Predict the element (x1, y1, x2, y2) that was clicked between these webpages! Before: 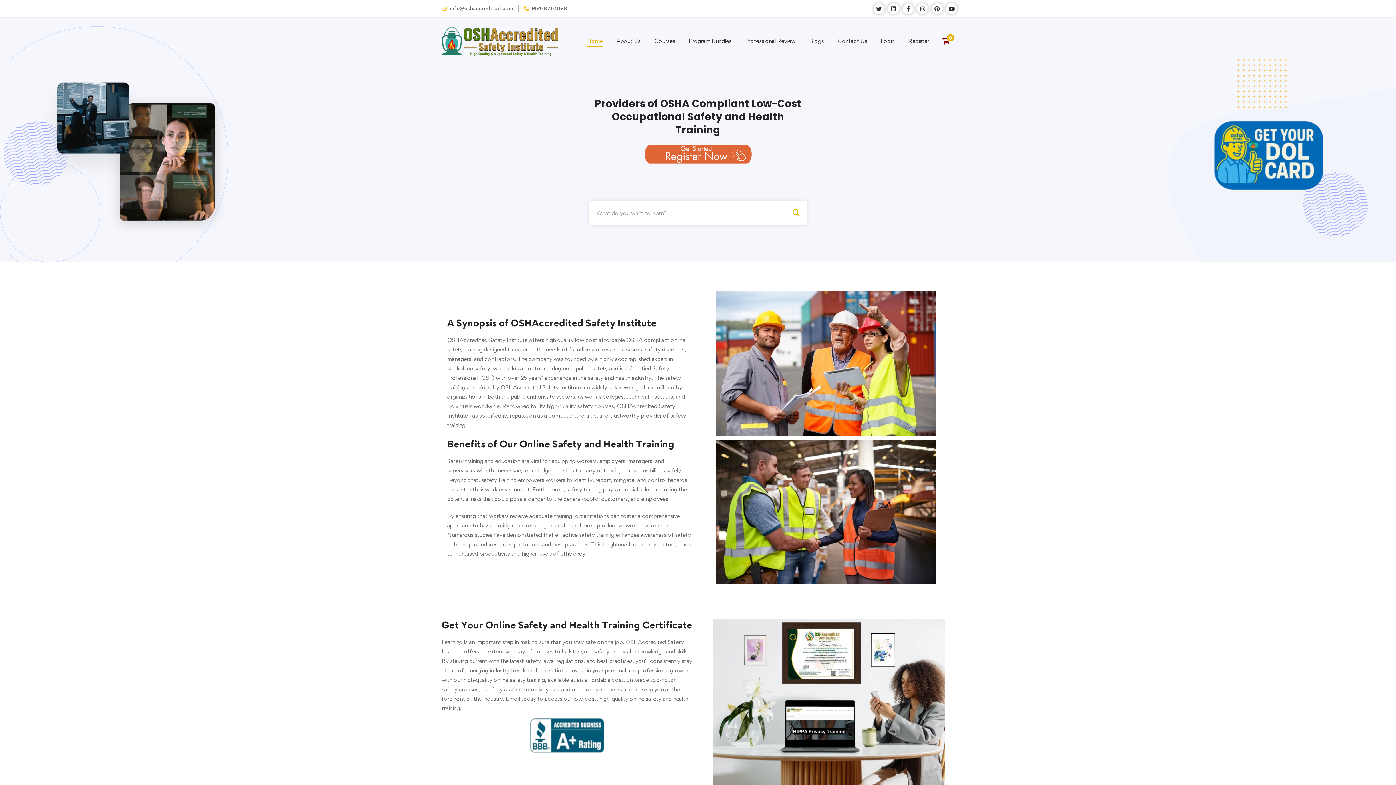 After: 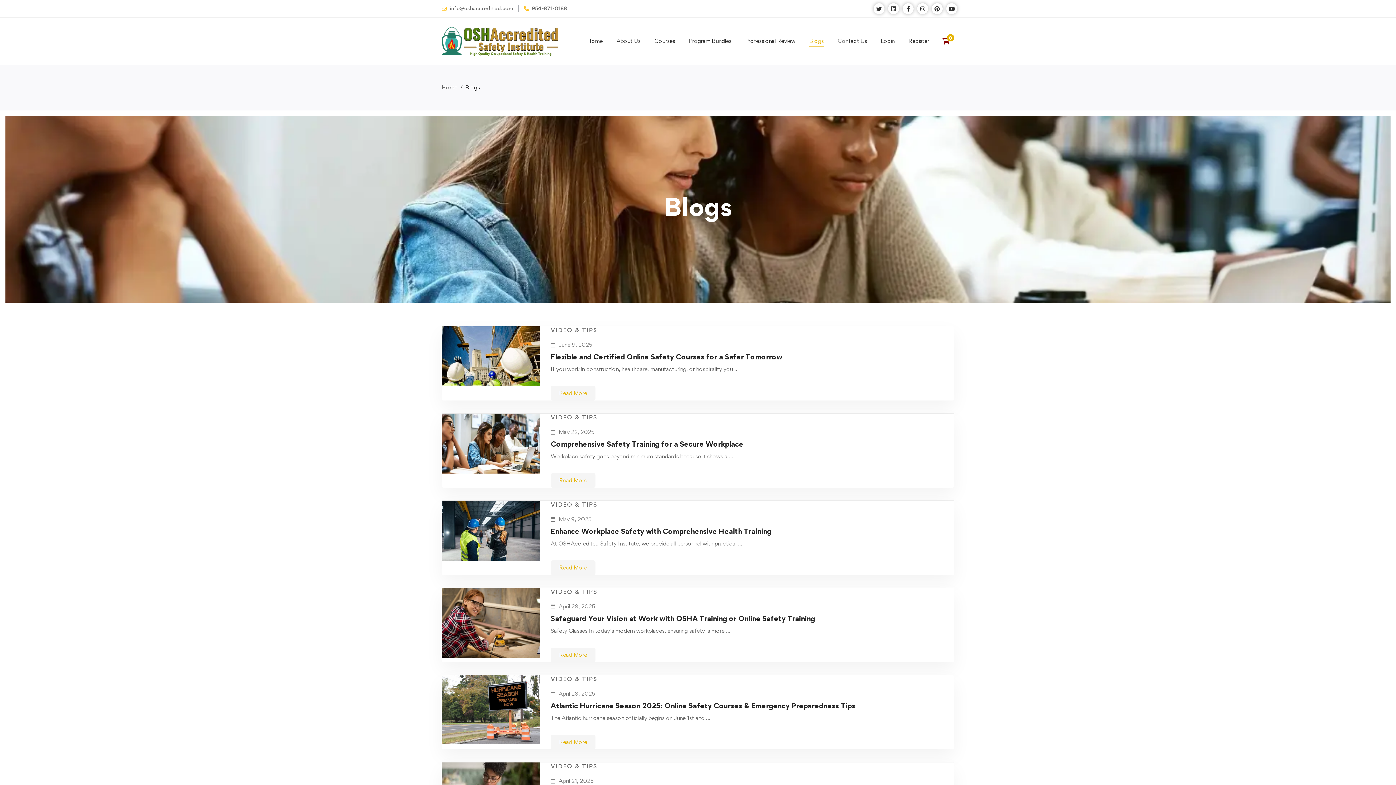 Action: label: Blogs bbox: (803, 26, 830, 55)